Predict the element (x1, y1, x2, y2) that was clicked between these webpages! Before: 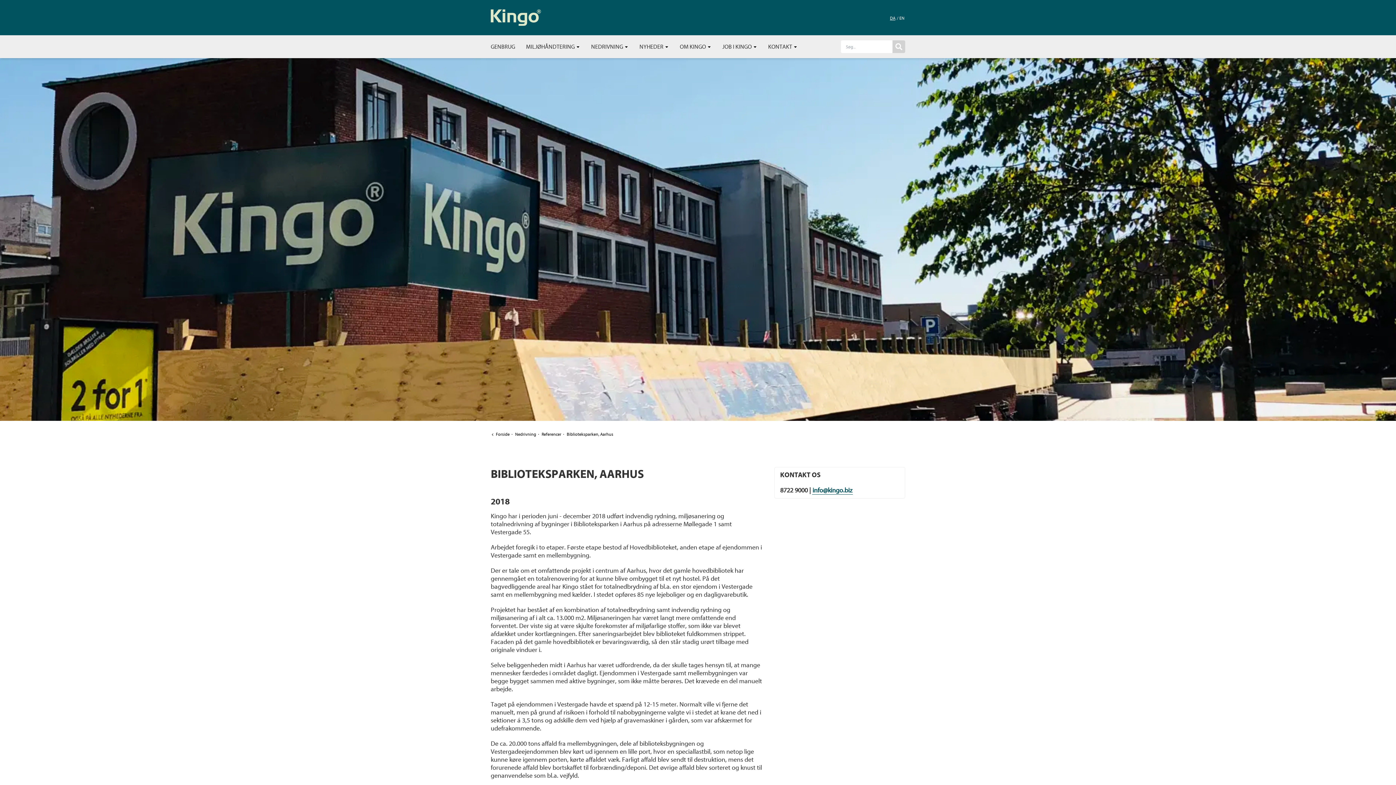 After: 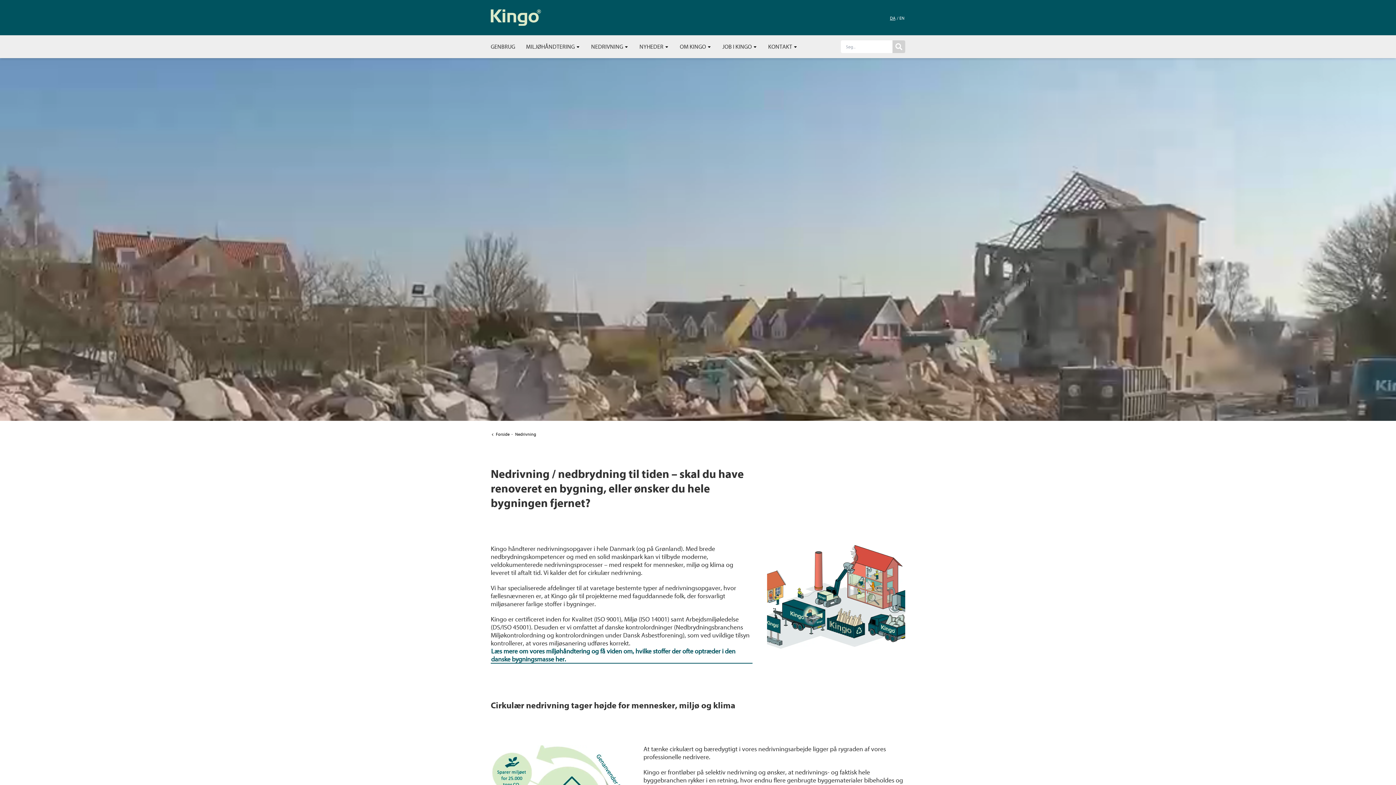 Action: label: NEDRIVNING  bbox: (585, 40, 634, 52)